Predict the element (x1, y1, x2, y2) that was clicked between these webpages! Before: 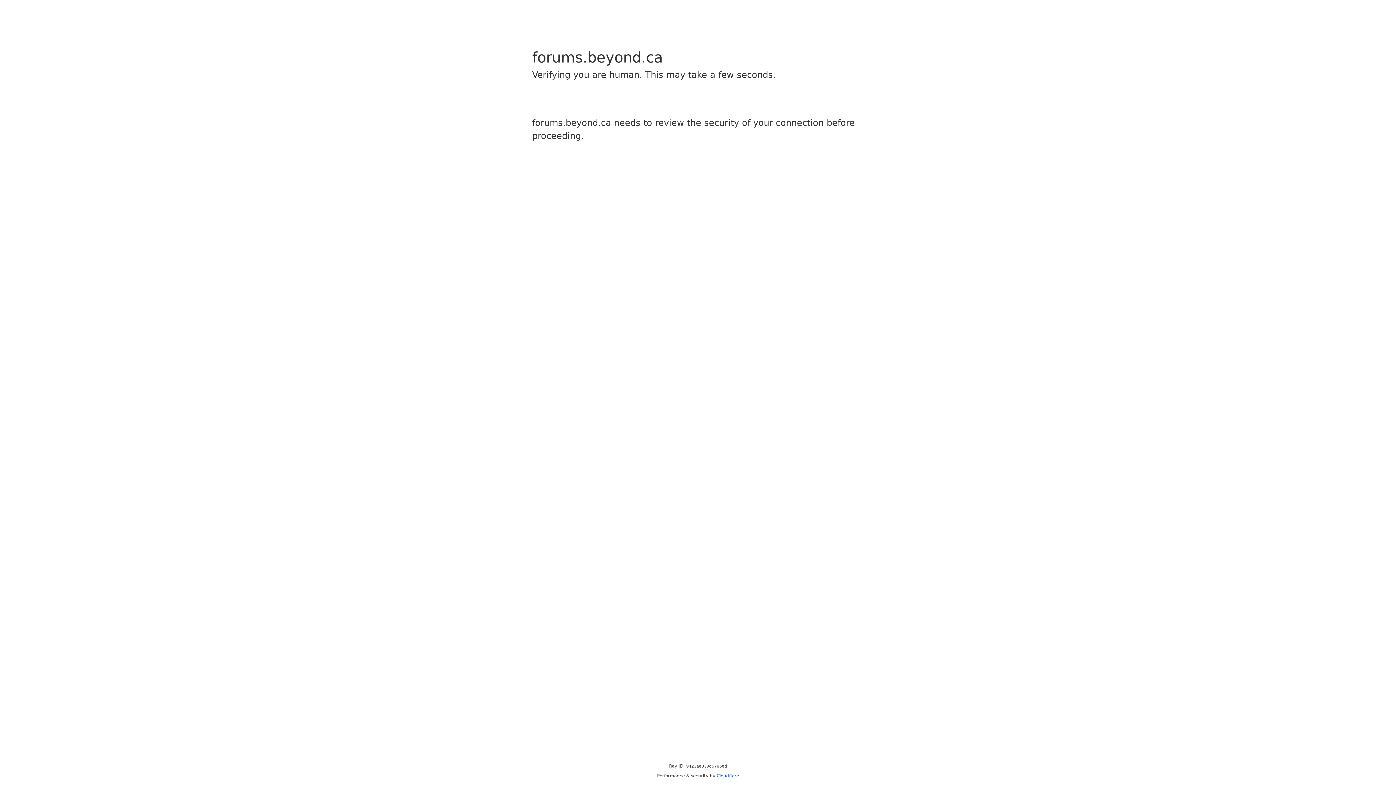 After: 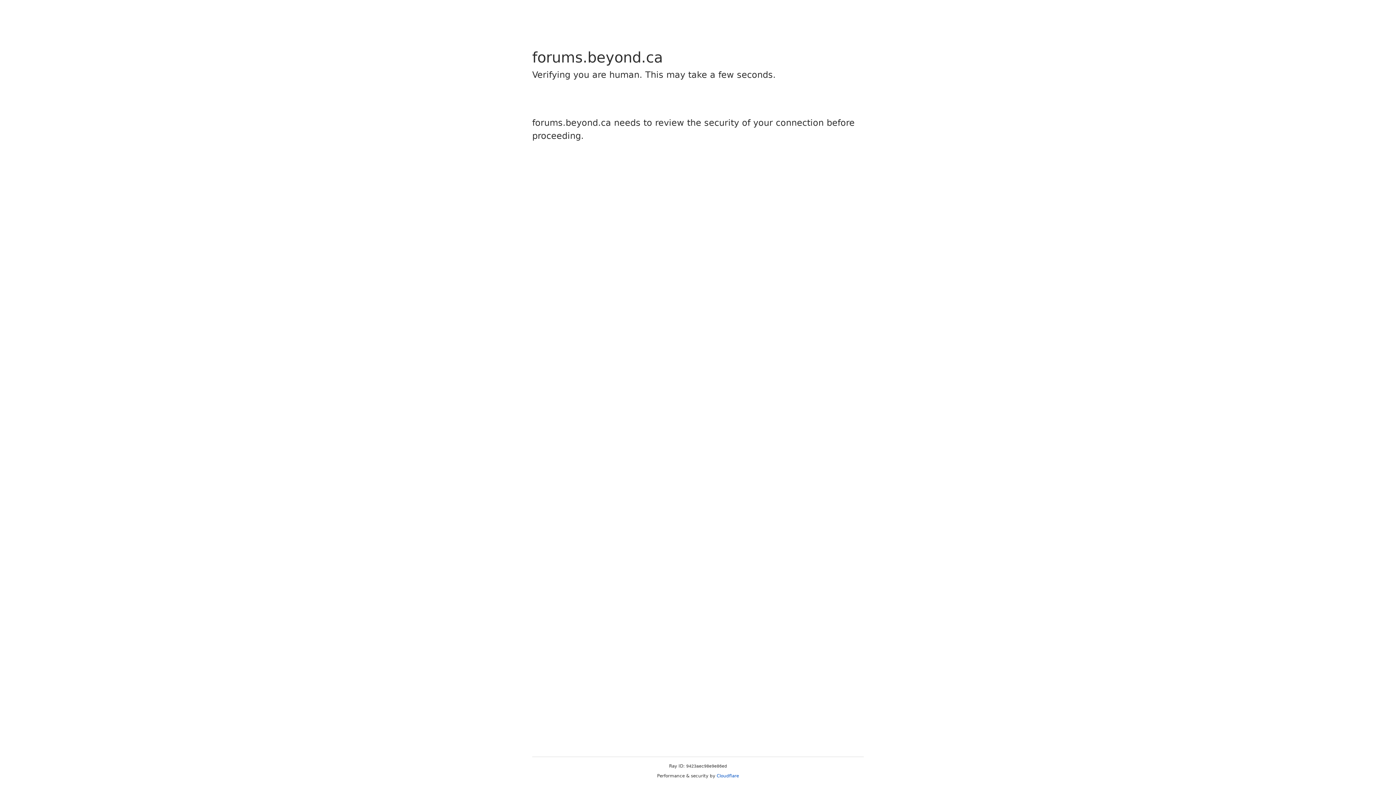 Action: bbox: (716, 773, 739, 778) label: Cloudflare